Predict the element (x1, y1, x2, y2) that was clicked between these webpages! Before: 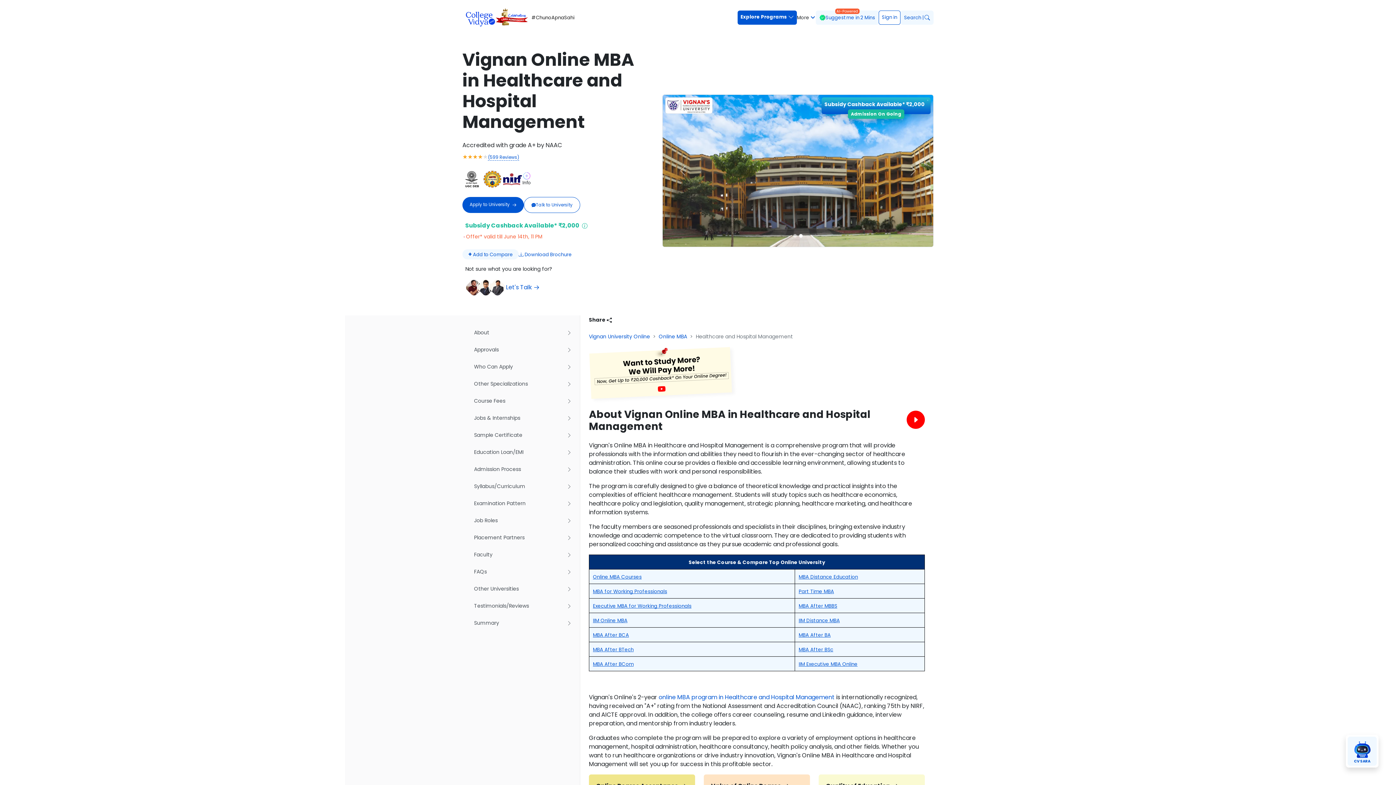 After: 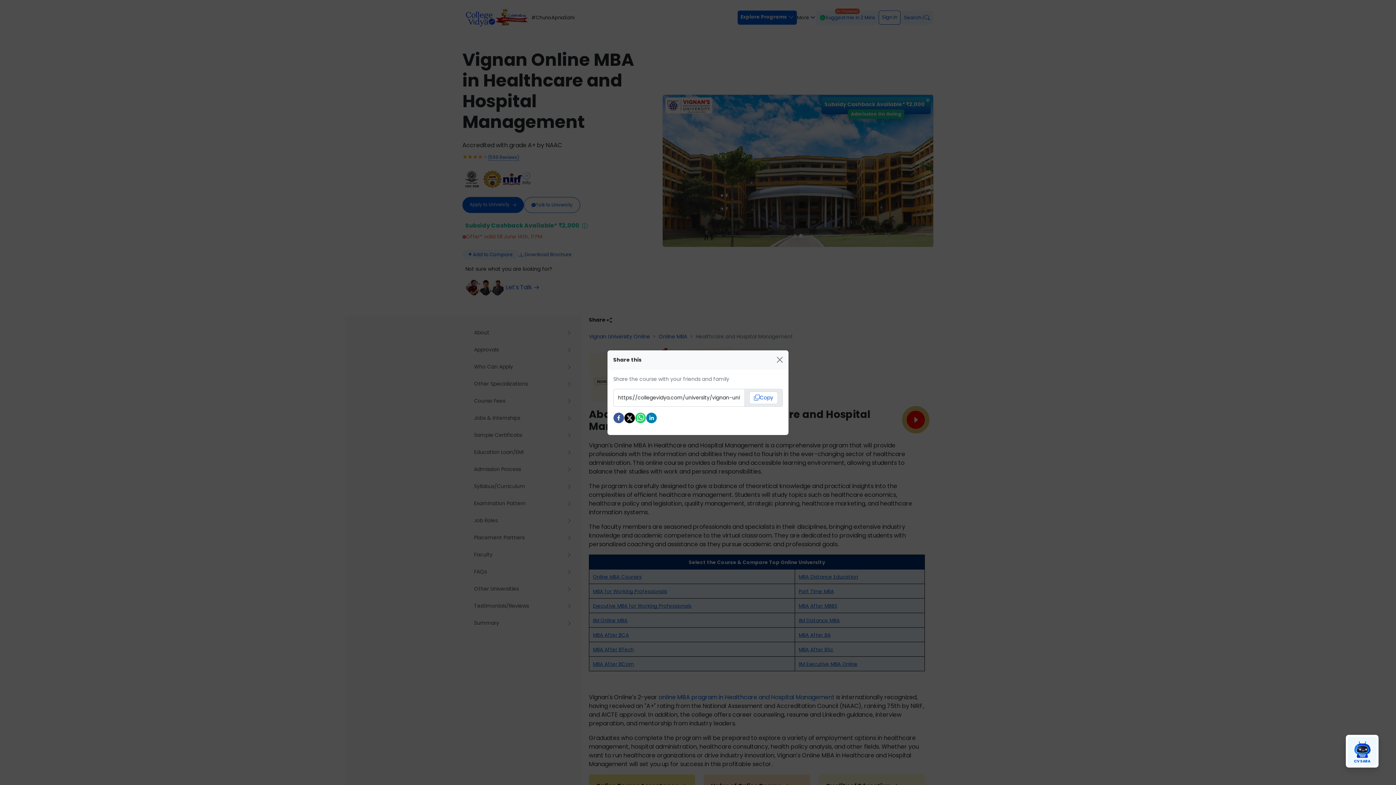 Action: label: Share  bbox: (589, 285, 612, 293)